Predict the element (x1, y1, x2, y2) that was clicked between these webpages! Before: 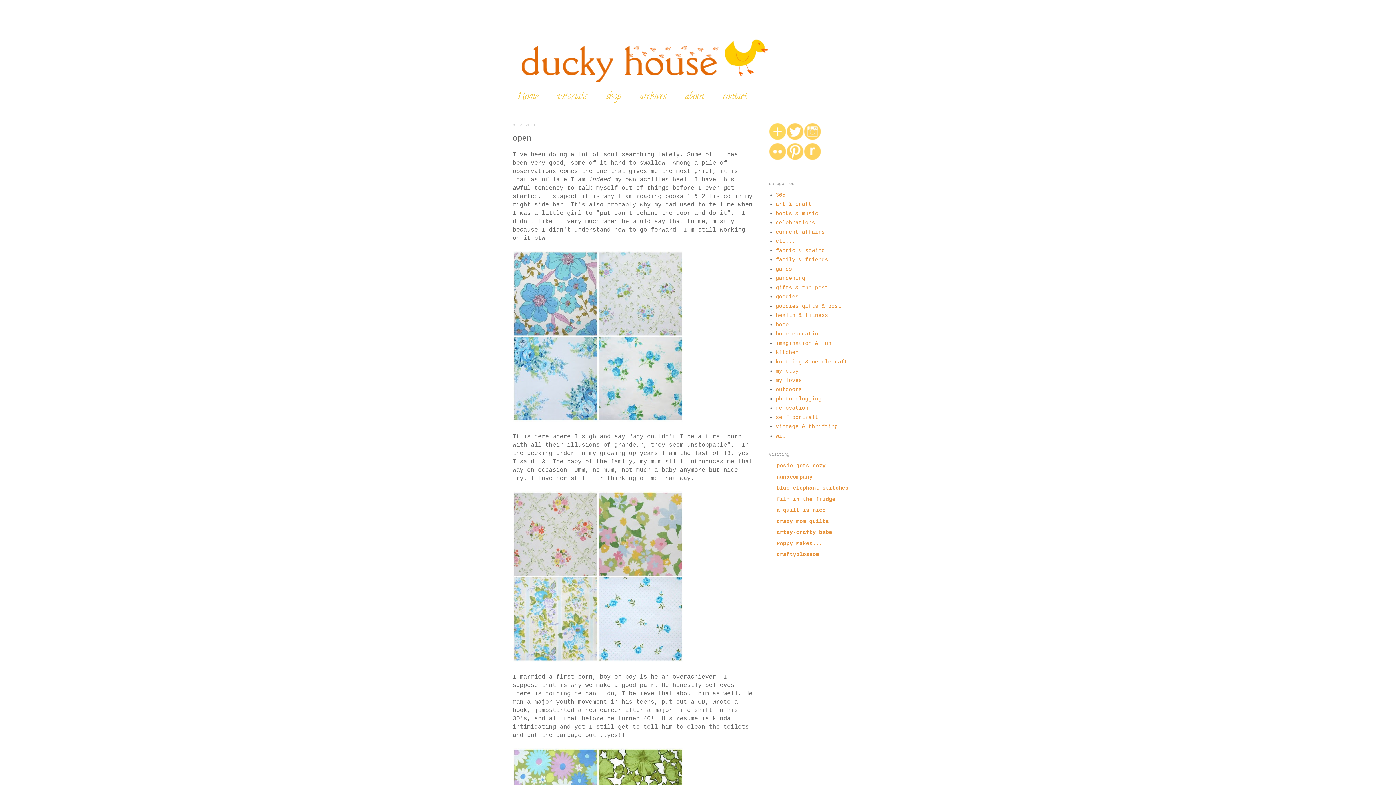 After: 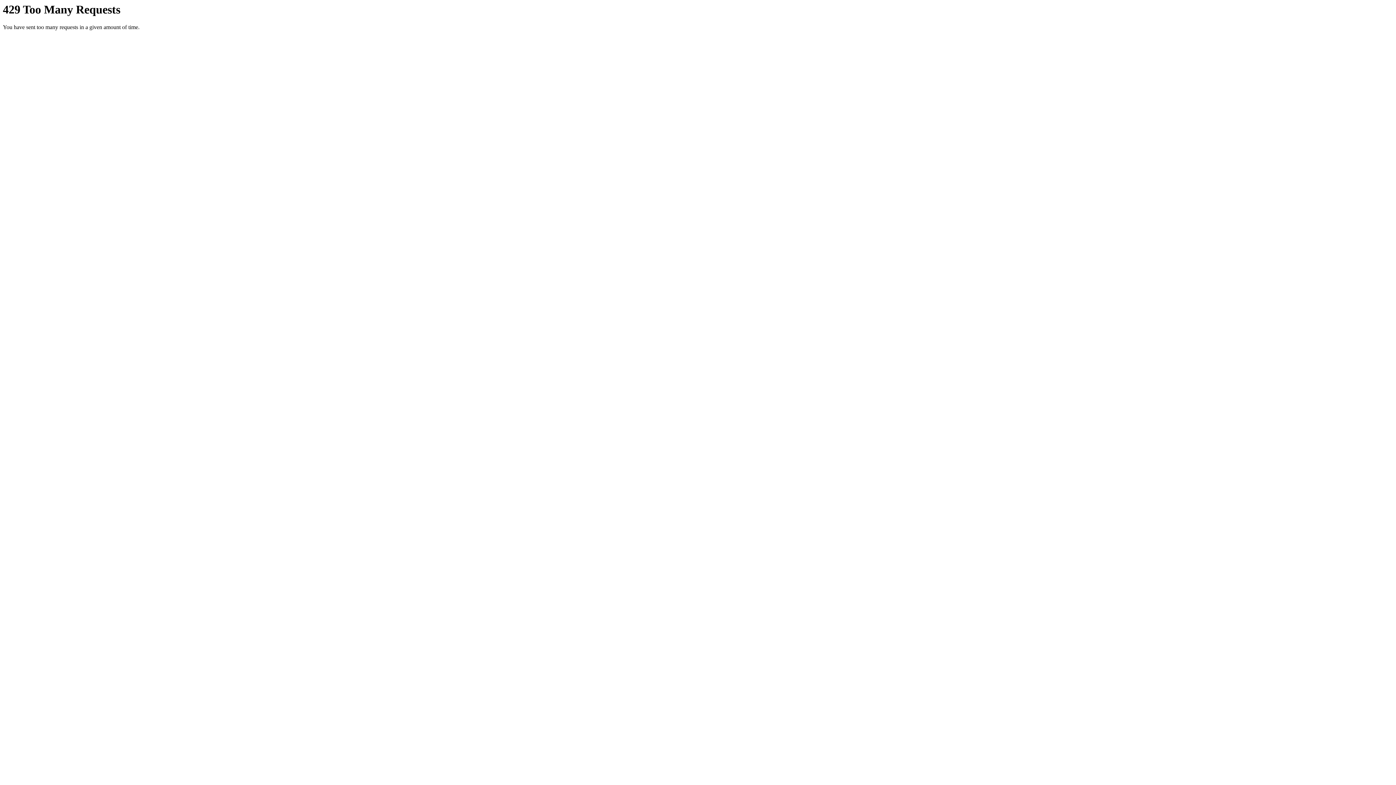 Action: bbox: (512, 657, 683, 663)